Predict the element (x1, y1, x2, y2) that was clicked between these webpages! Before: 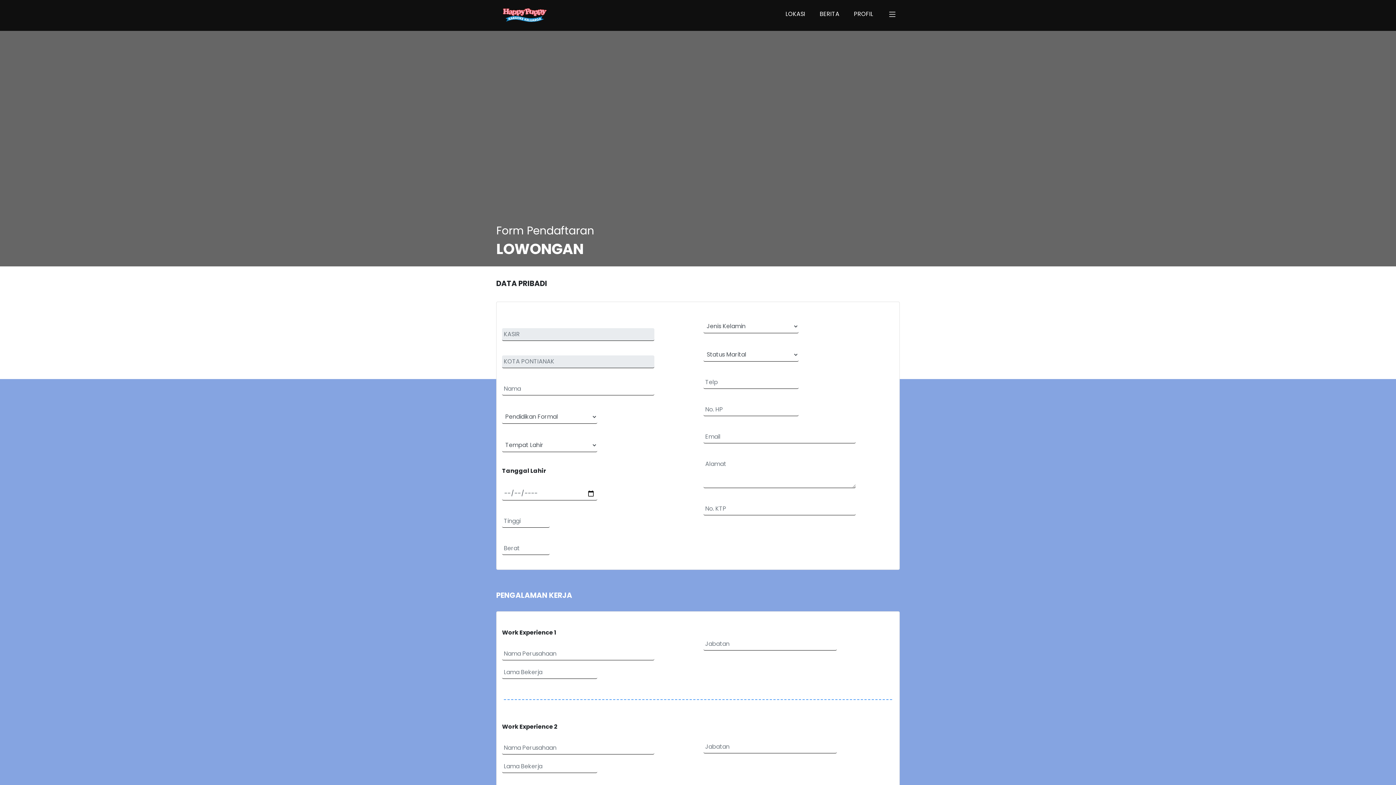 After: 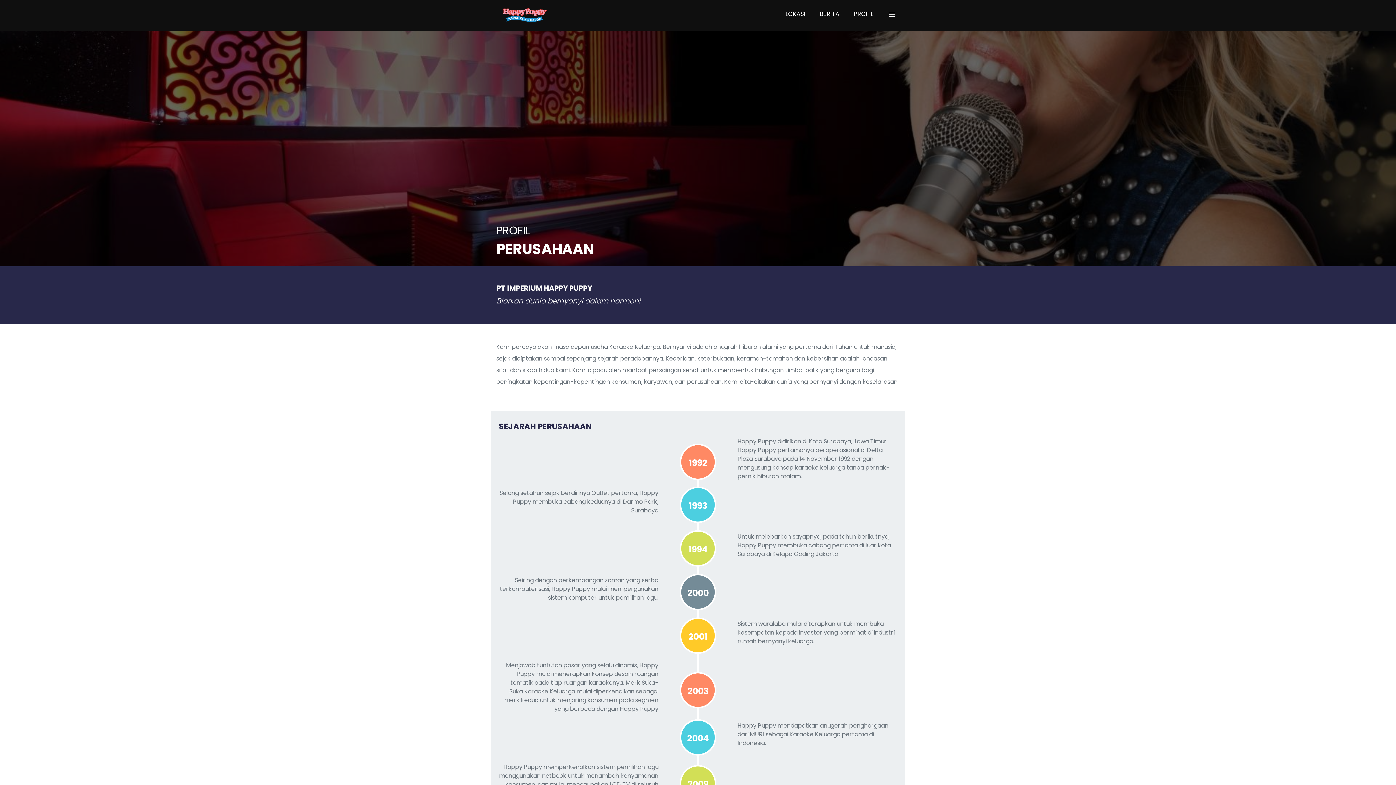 Action: bbox: (851, 6, 876, 21) label: PROFIL